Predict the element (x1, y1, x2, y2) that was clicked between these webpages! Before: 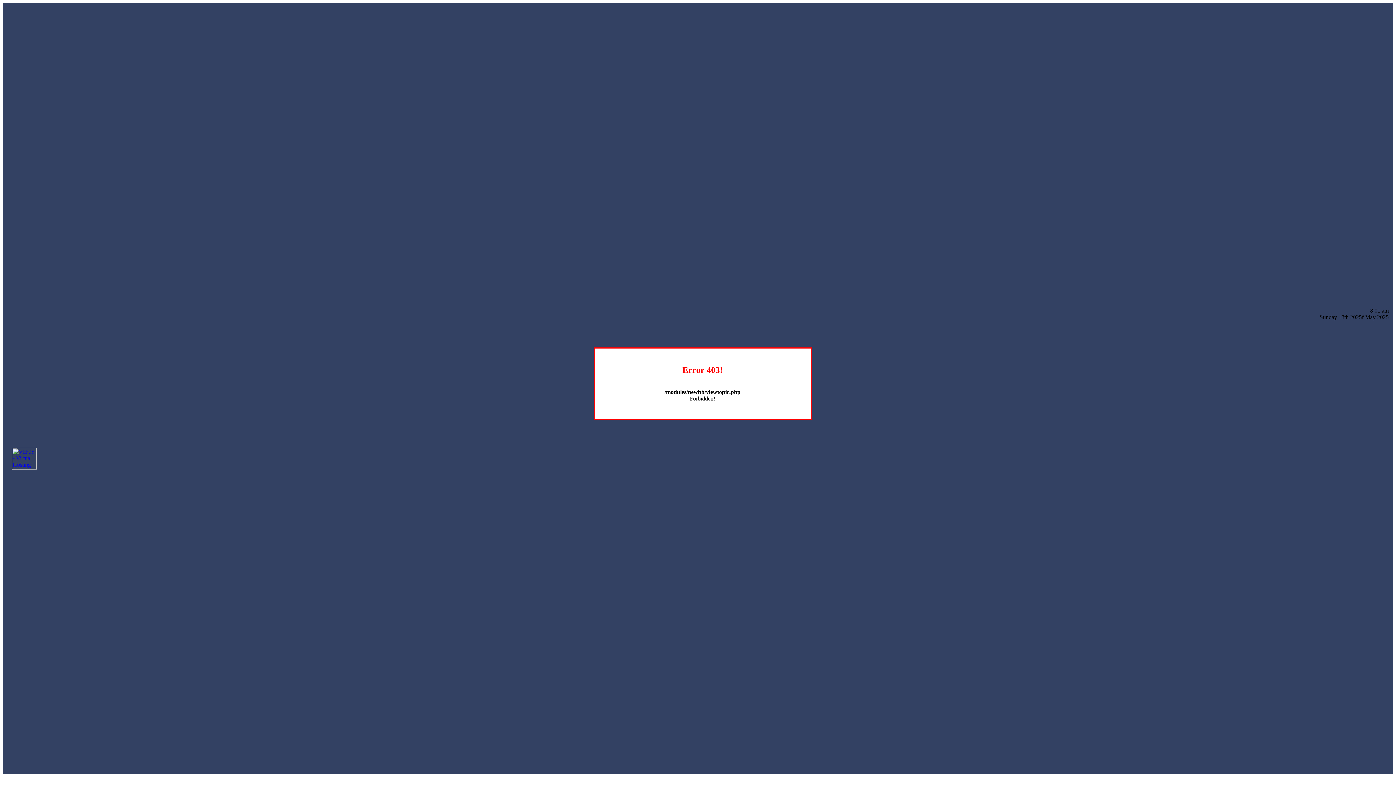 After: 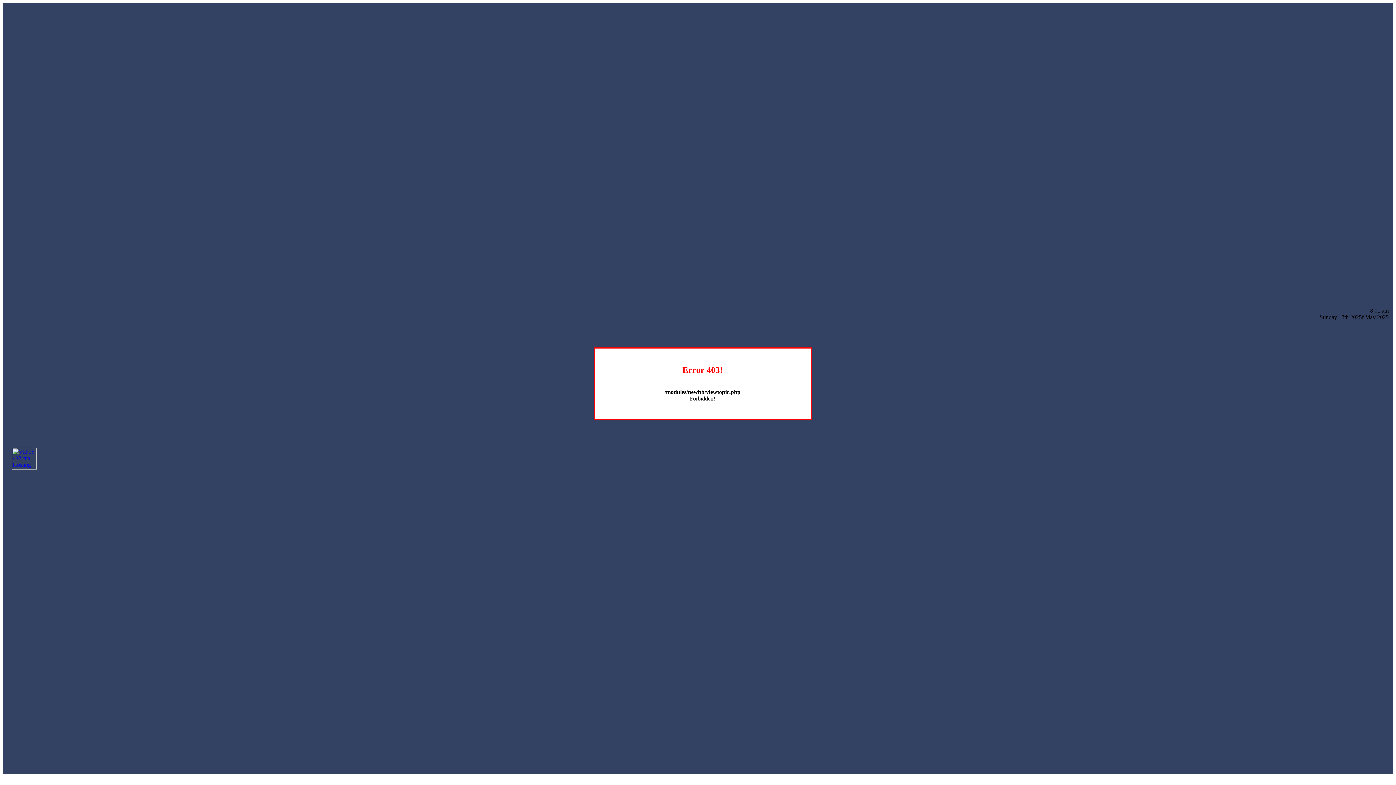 Action: bbox: (12, 464, 36, 470)